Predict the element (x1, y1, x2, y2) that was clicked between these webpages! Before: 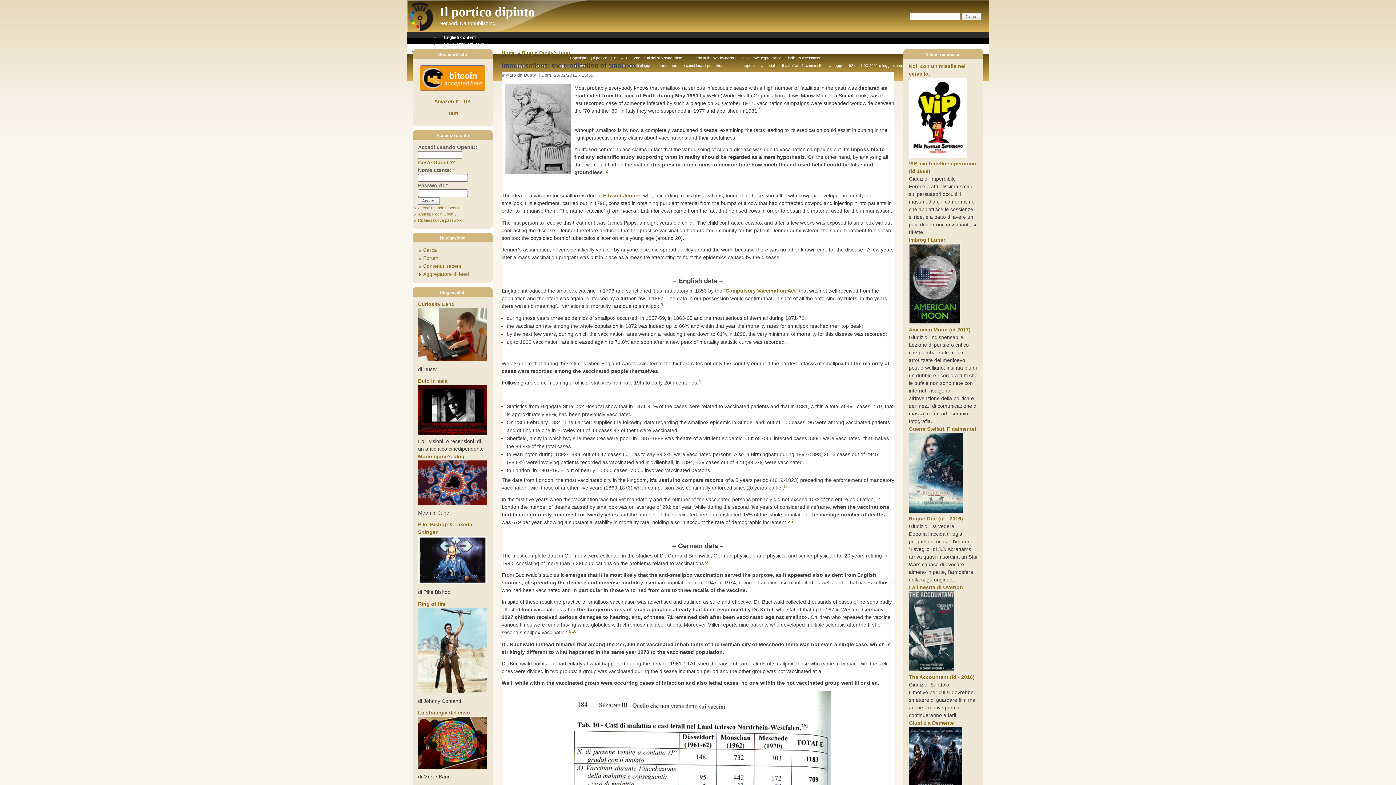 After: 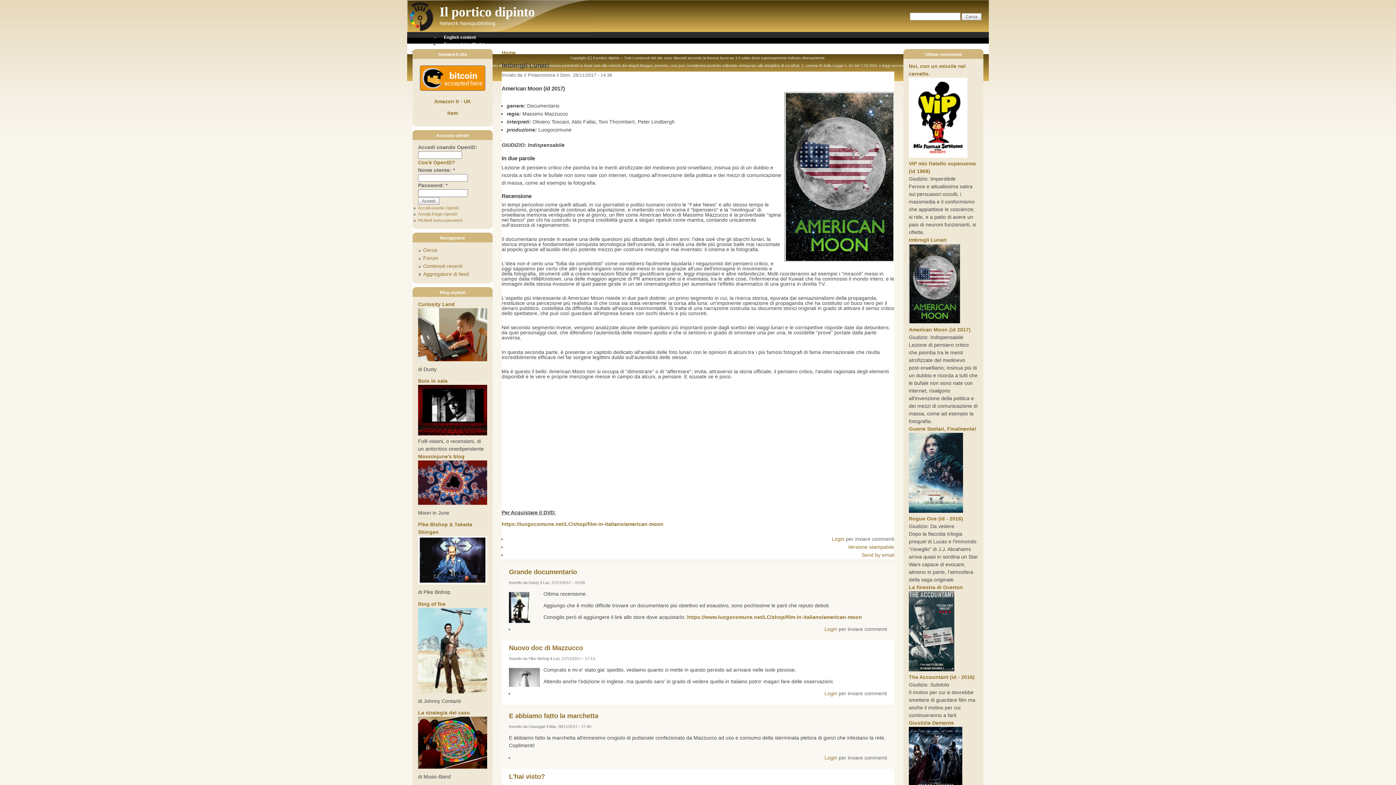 Action: bbox: (909, 326, 970, 332) label: American Moon (id 2017)